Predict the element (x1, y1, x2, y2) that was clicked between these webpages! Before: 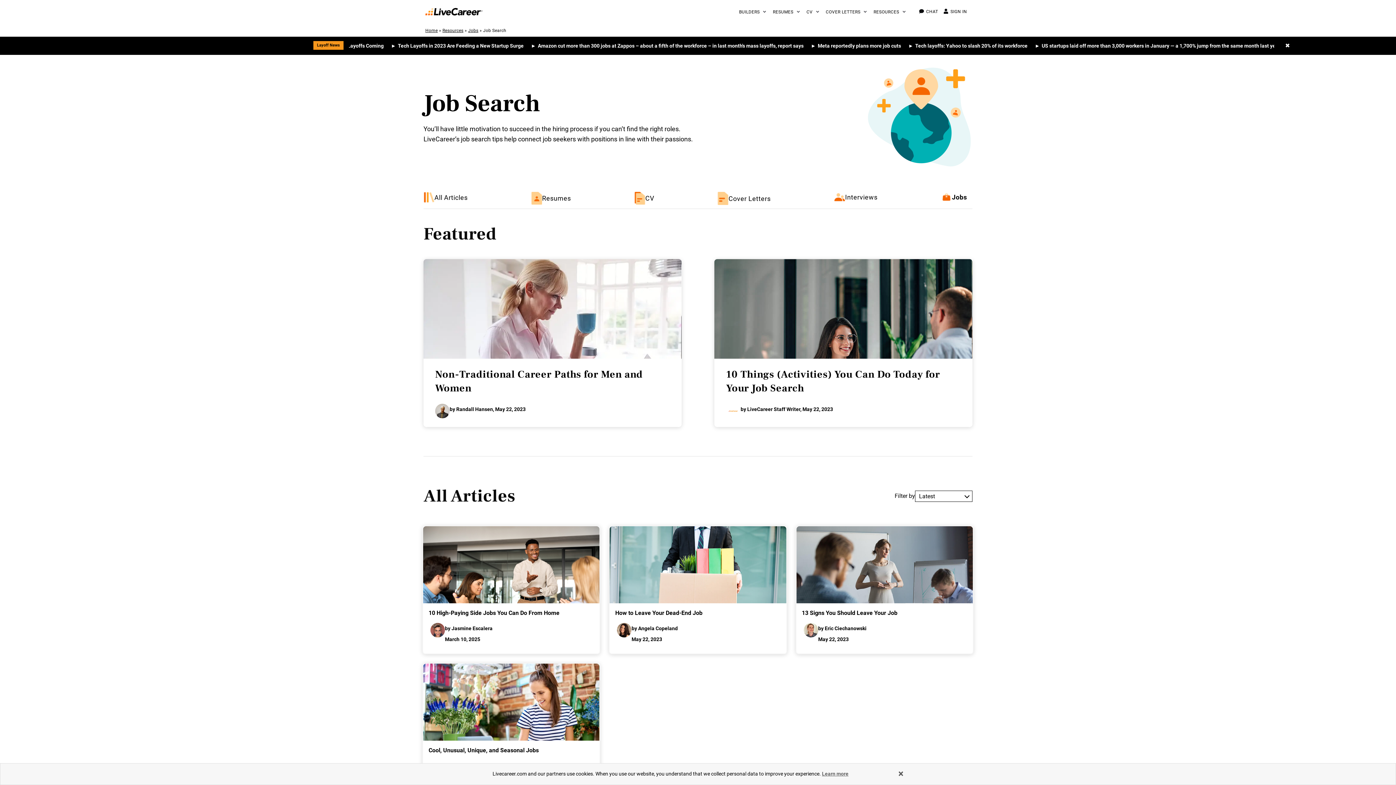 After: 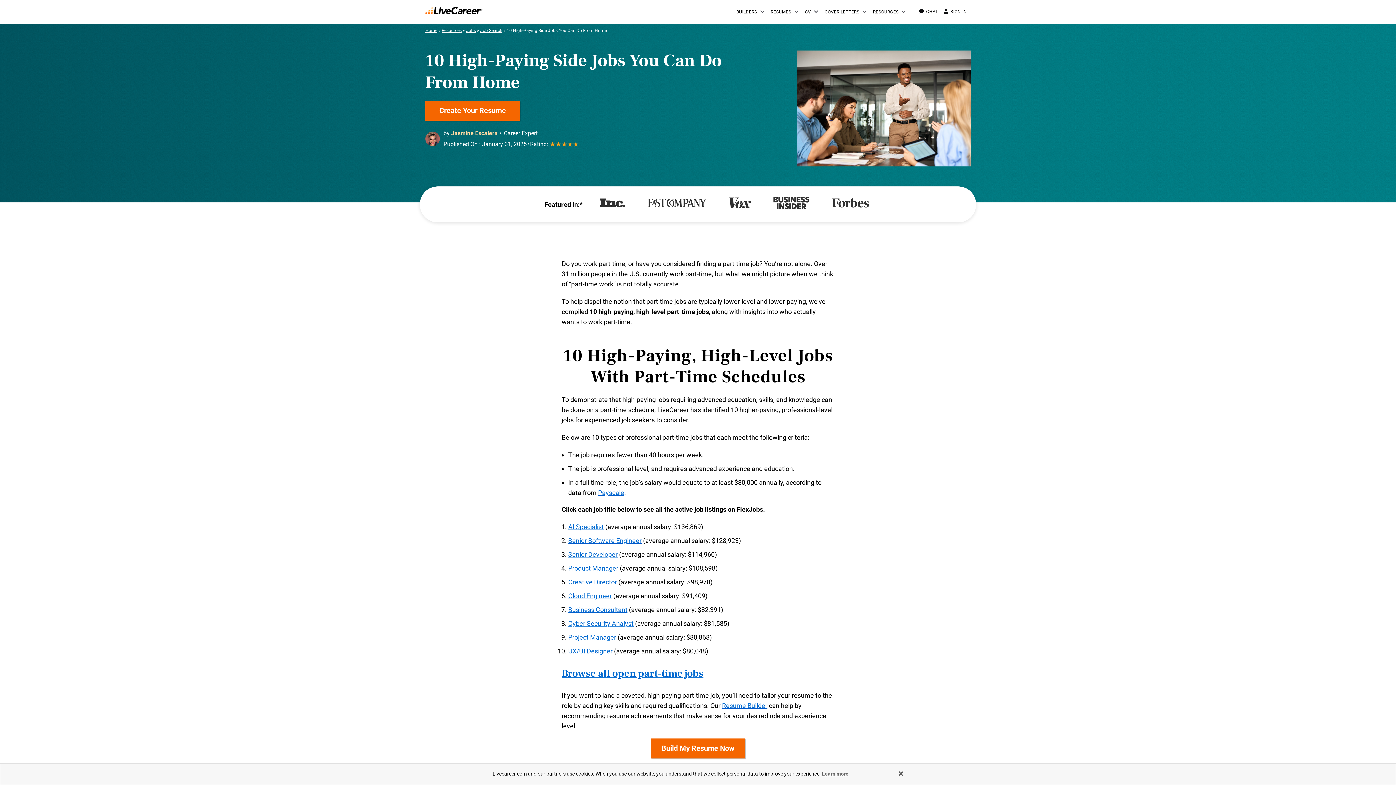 Action: bbox: (423, 526, 599, 603)